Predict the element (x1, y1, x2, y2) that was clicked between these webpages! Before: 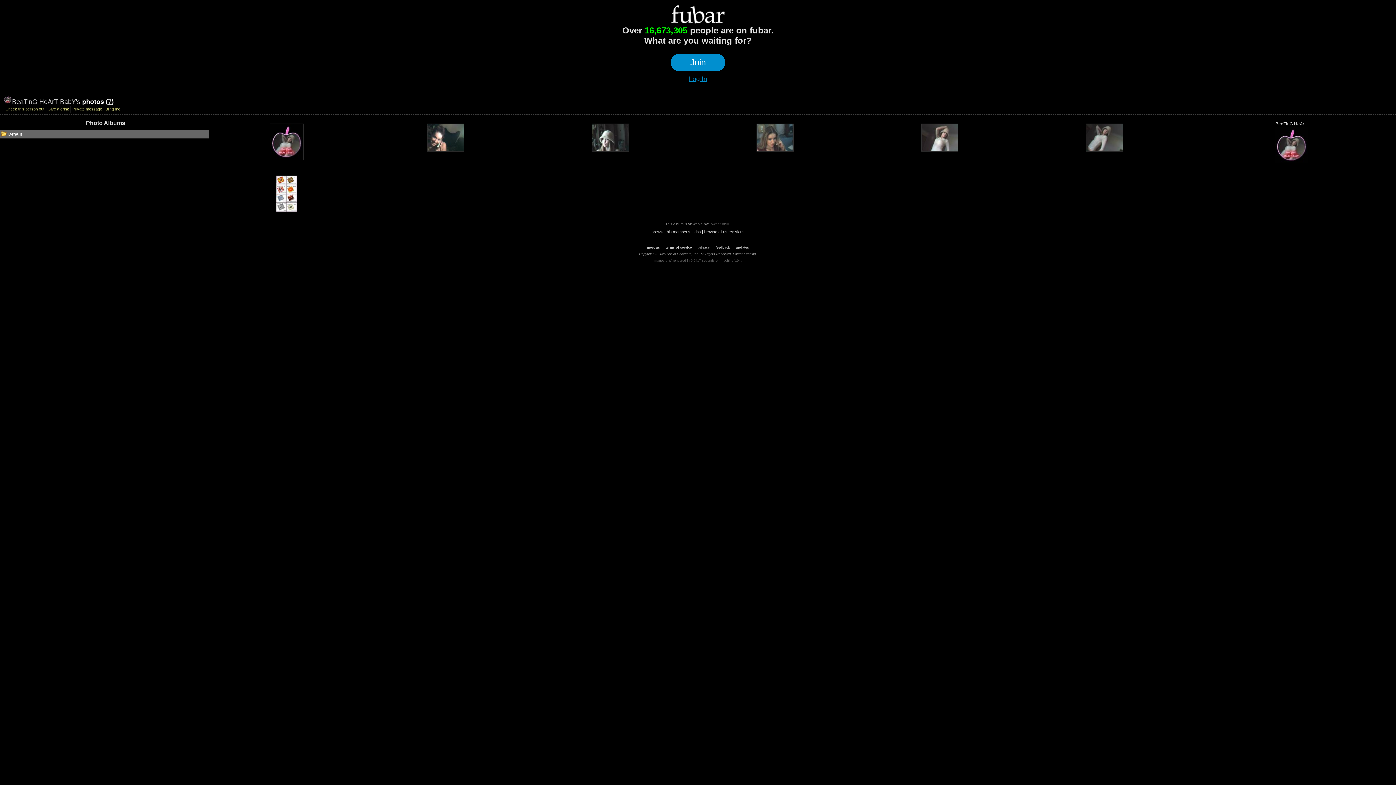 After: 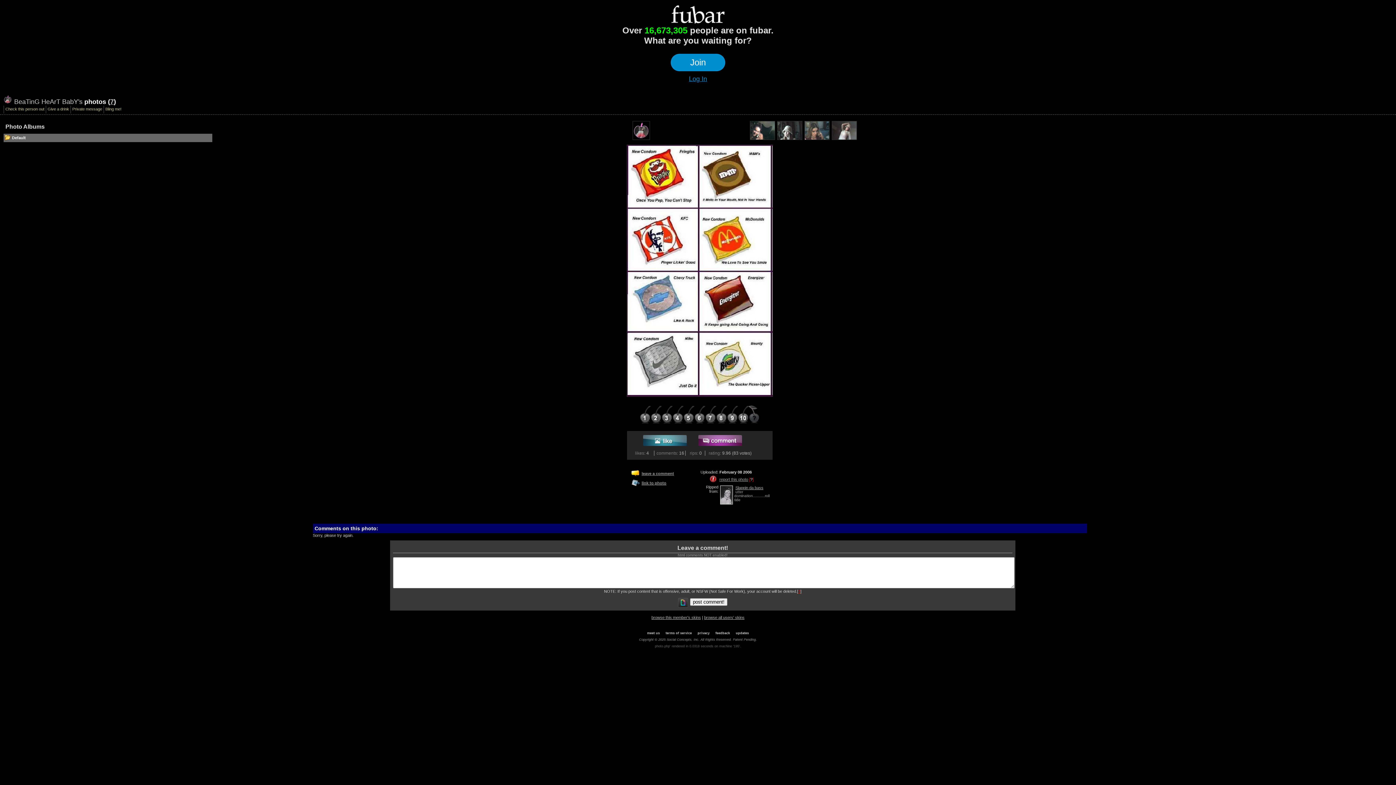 Action: bbox: (275, 208, 297, 213)